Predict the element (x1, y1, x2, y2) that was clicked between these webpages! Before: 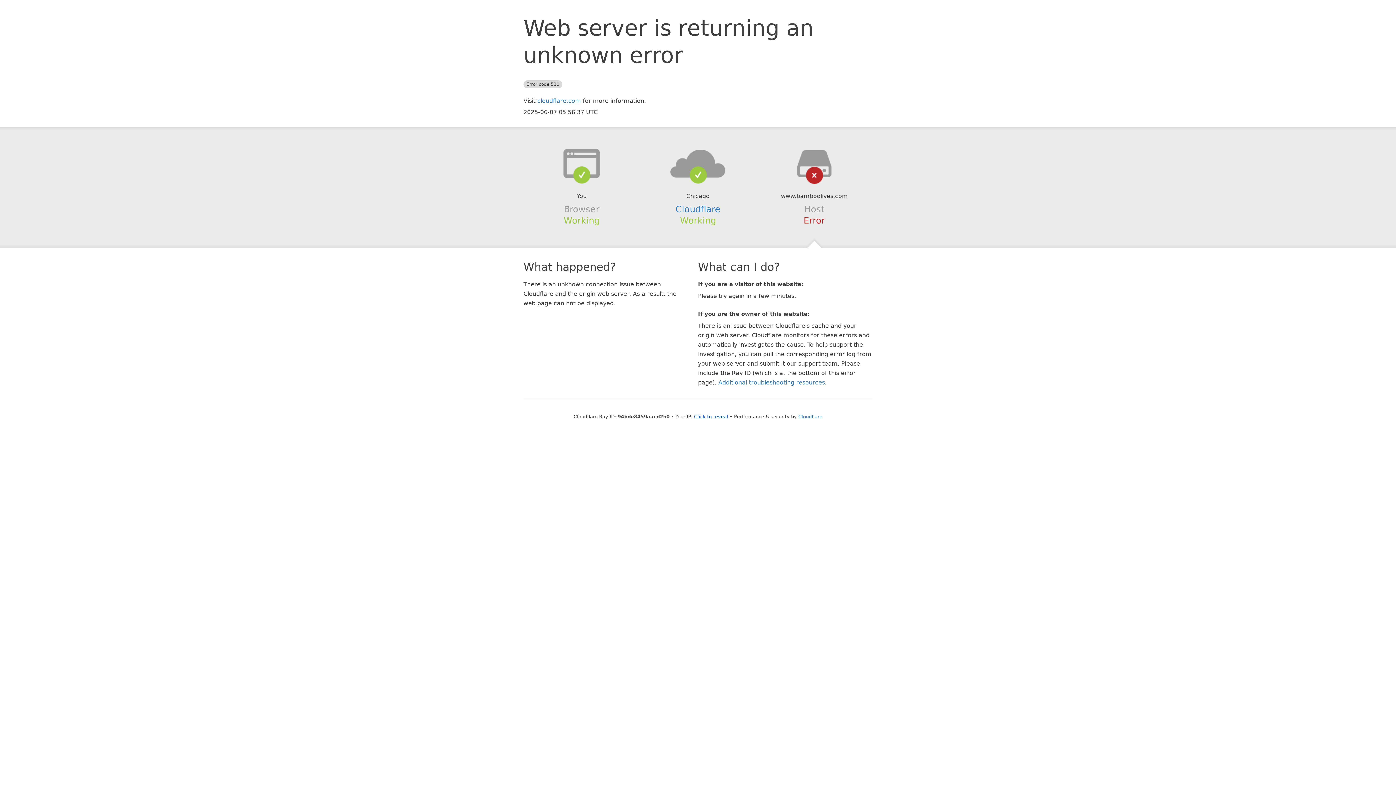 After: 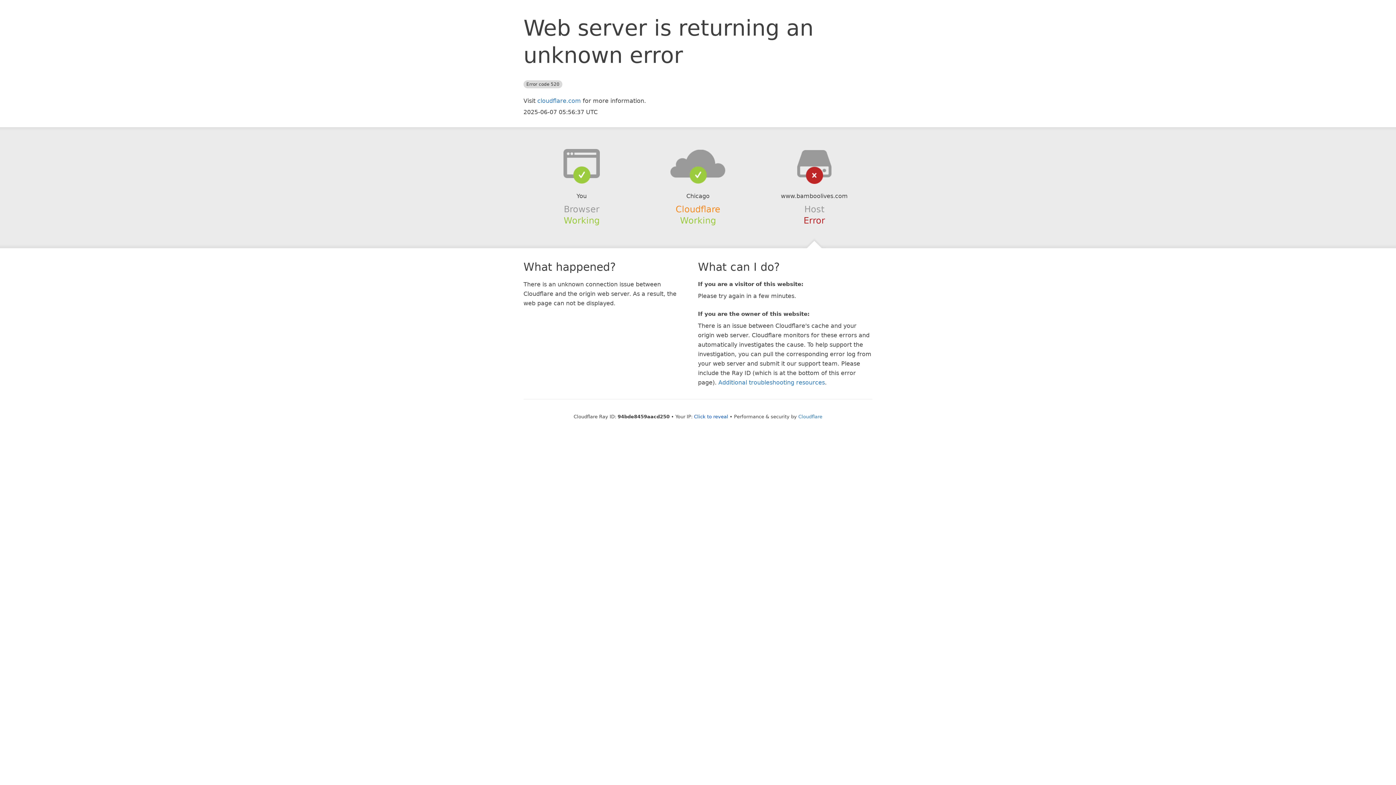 Action: label: Cloudflare bbox: (675, 204, 720, 214)